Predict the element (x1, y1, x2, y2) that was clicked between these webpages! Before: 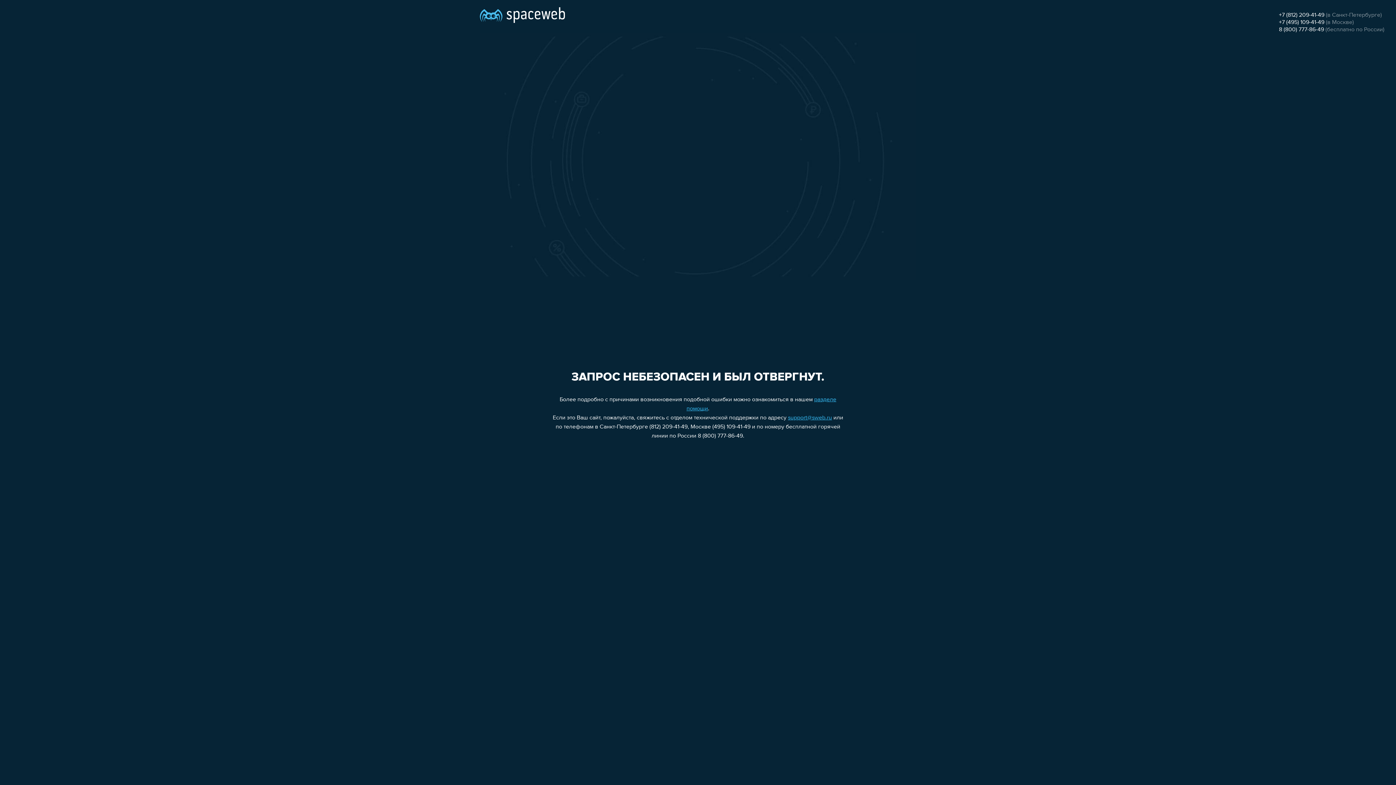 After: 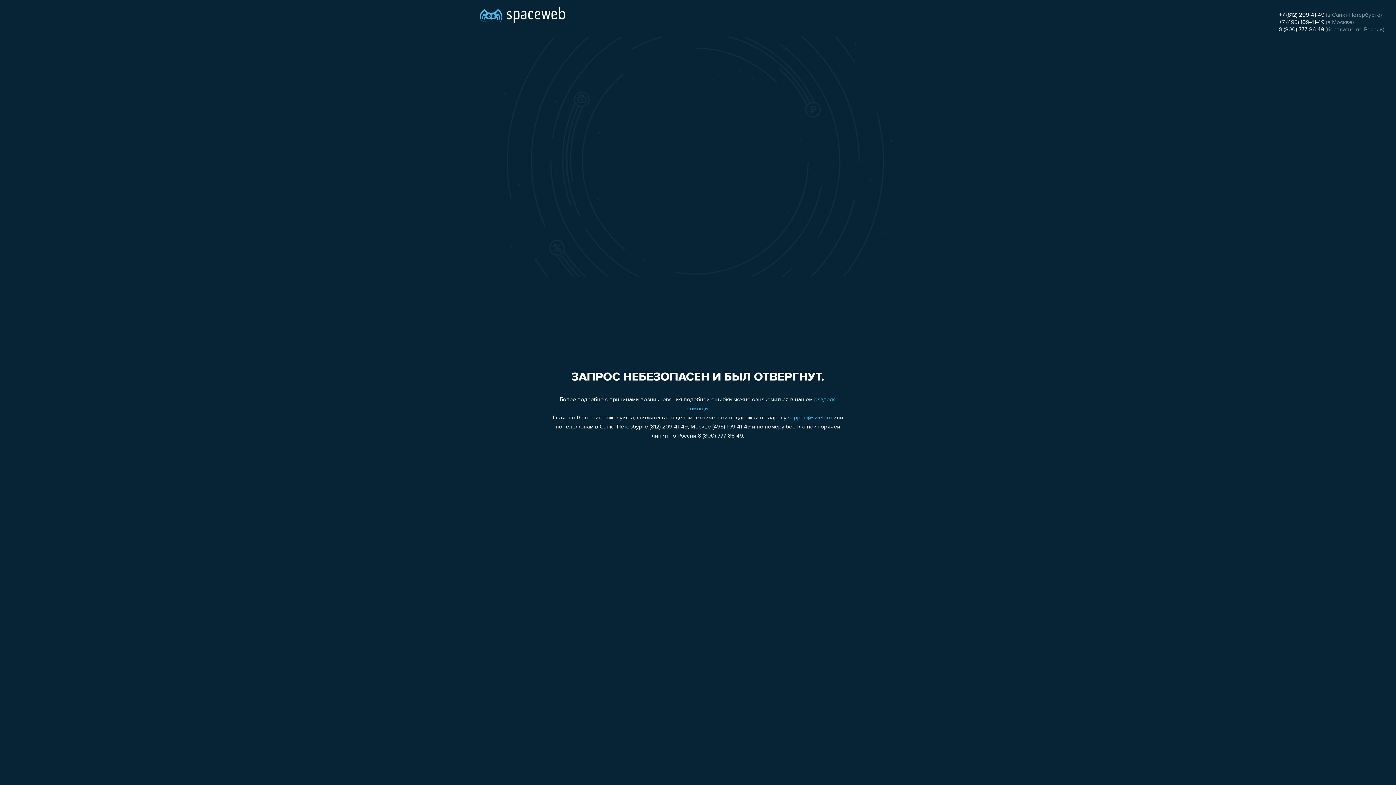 Action: label: 8 (800) 777-86-49 bbox: (1279, 26, 1324, 32)